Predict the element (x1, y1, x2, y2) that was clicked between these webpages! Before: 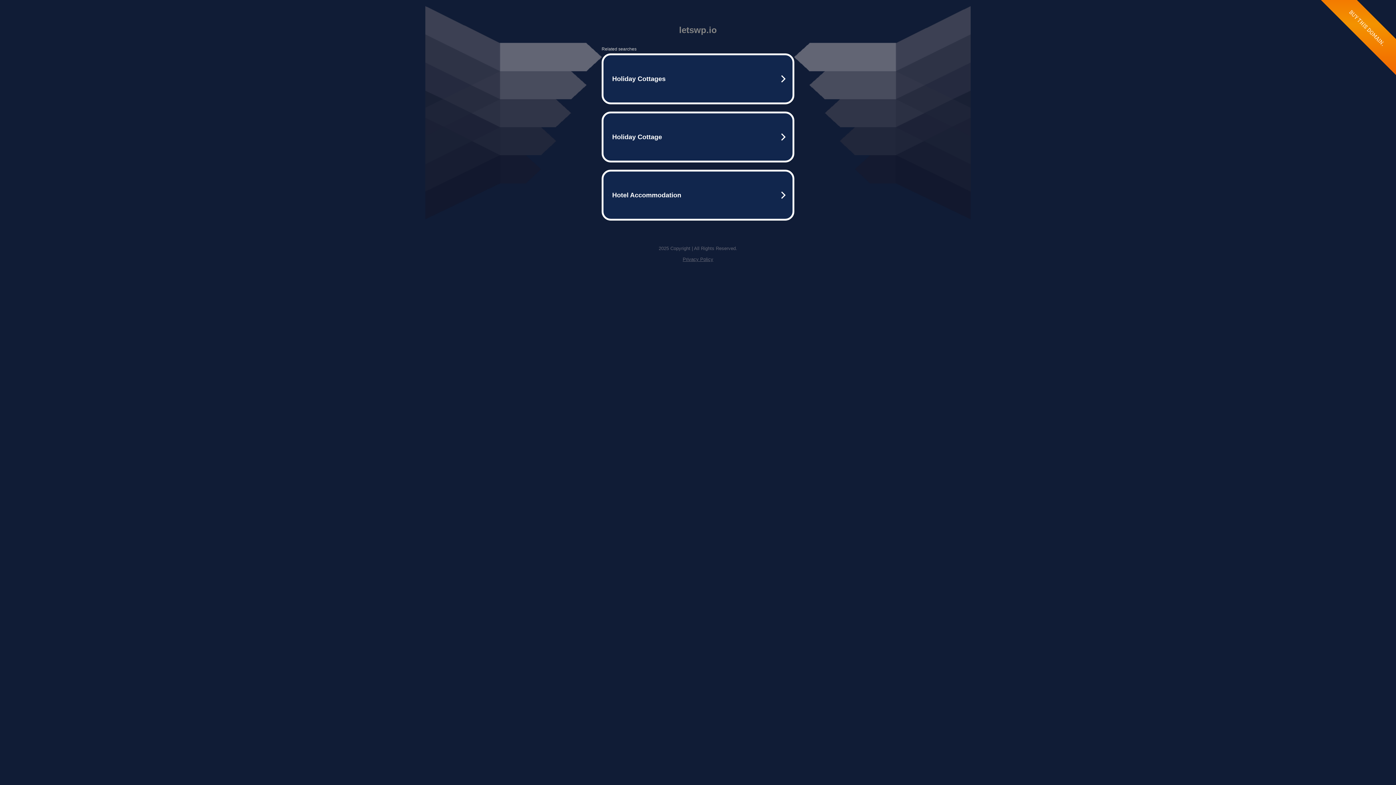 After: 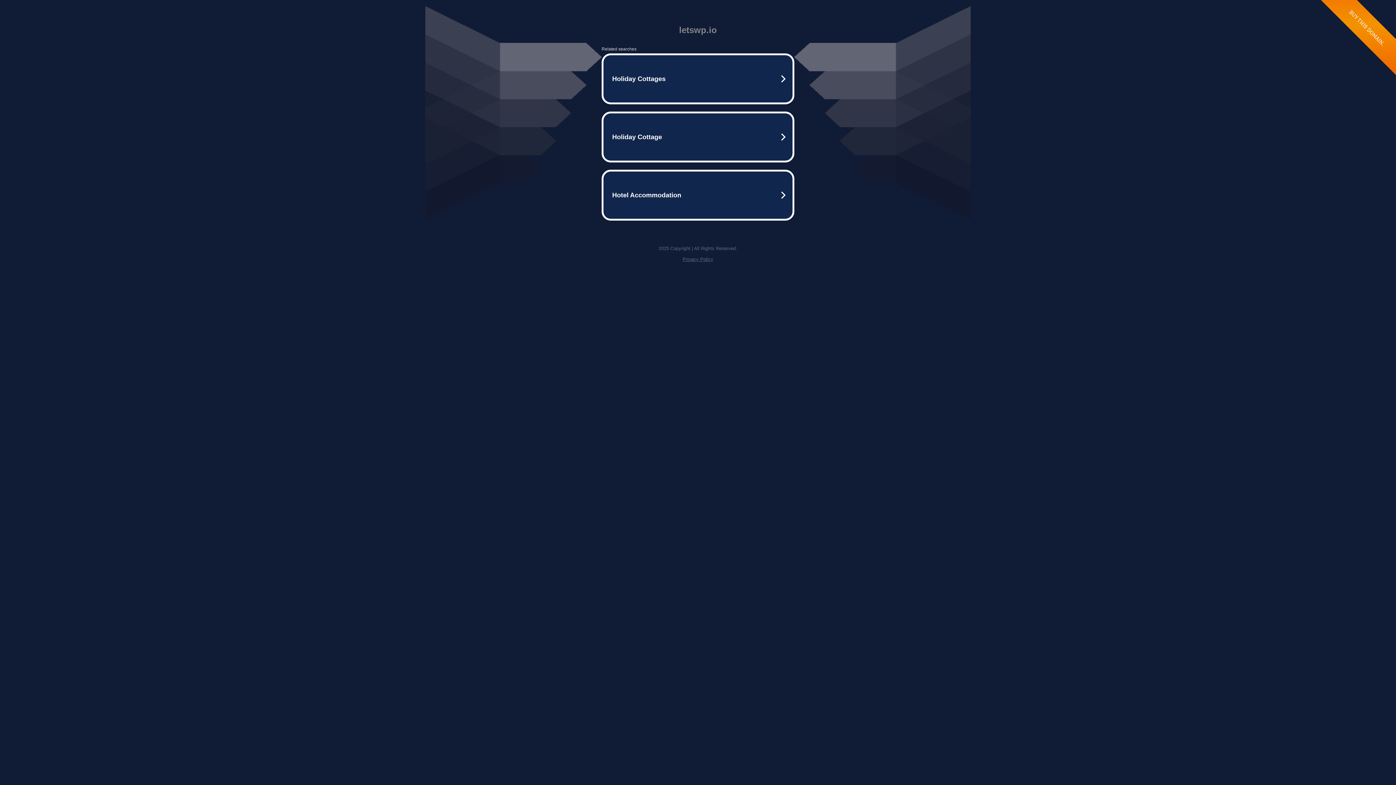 Action: bbox: (682, 256, 713, 262) label: Privacy Policy